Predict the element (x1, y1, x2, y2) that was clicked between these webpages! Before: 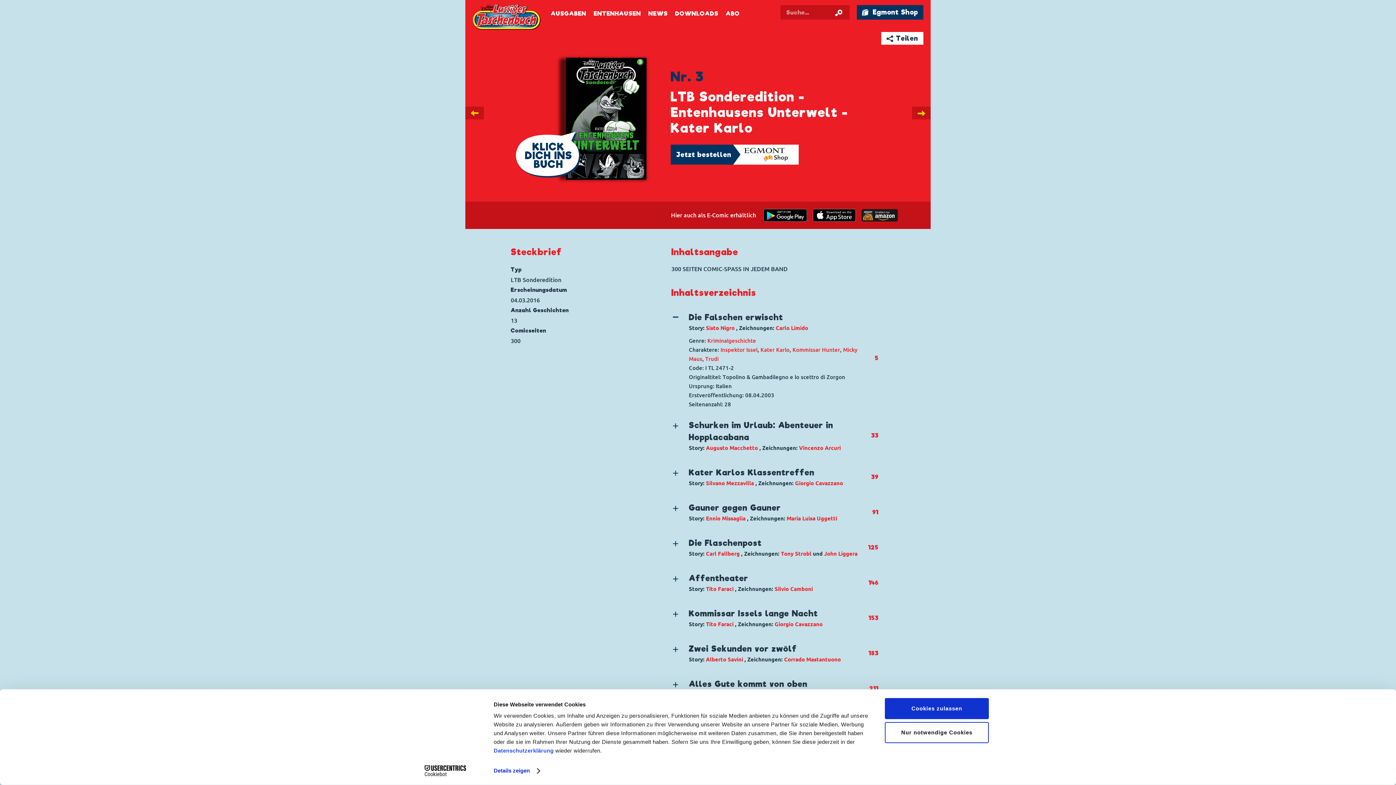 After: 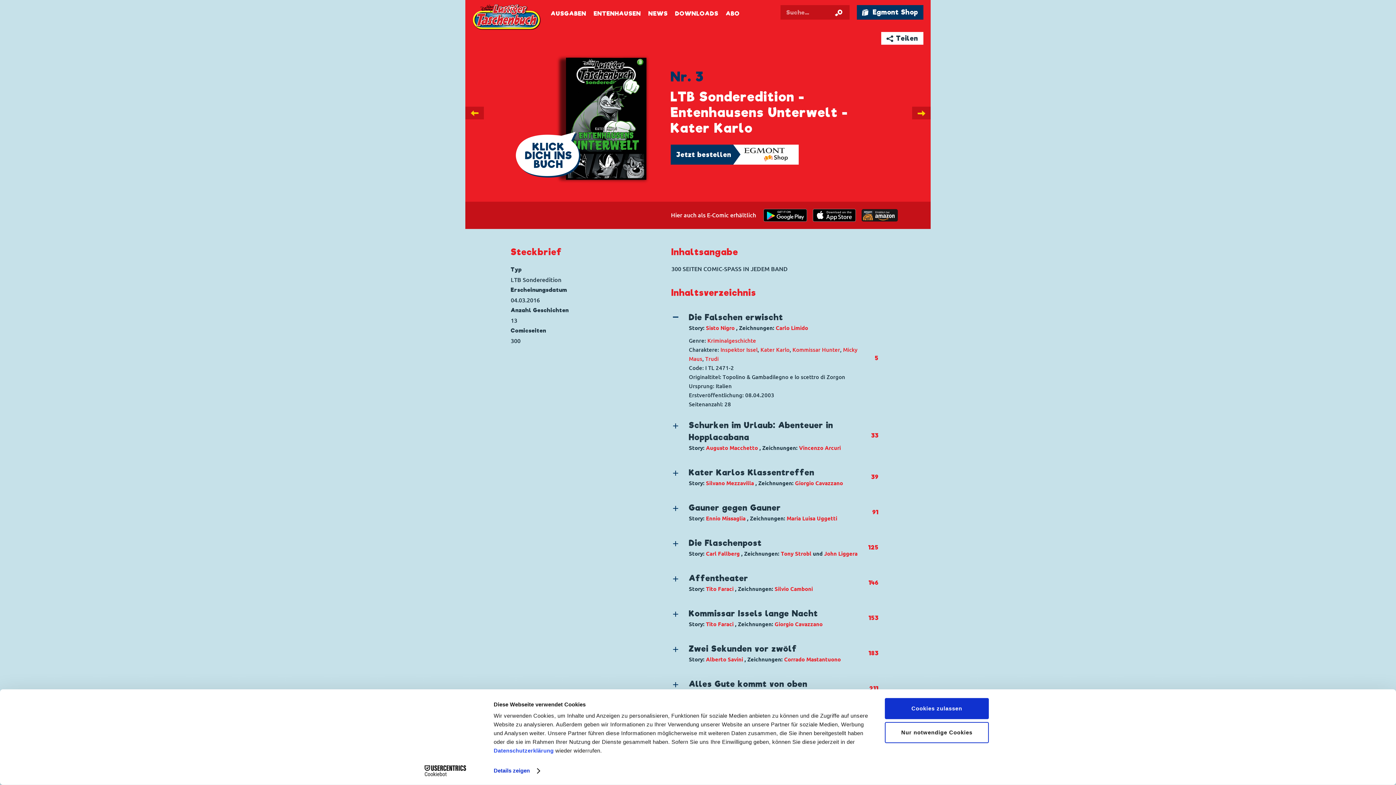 Action: label: Download on the app Store bbox: (812, 209, 856, 221)